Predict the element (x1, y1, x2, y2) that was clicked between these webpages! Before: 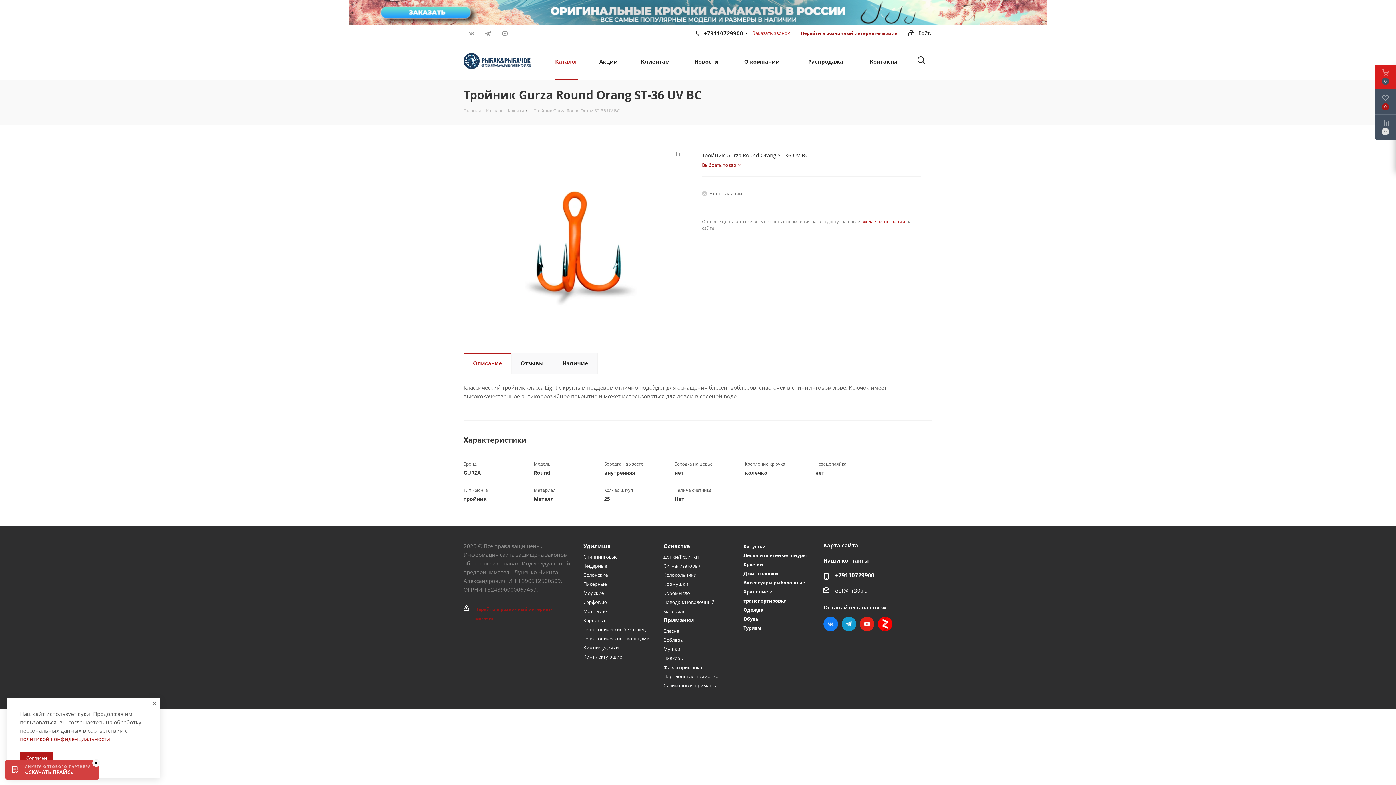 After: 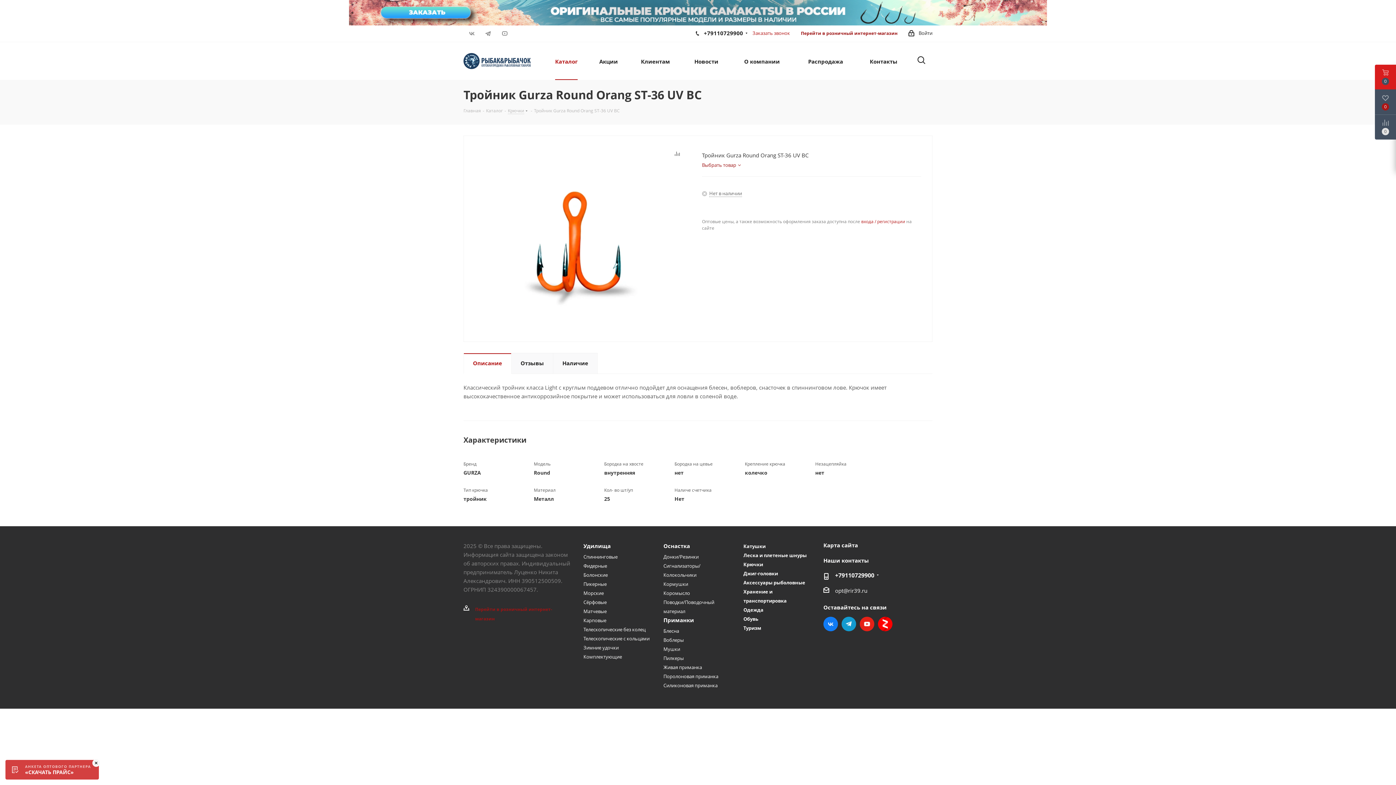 Action: bbox: (149, 699, 159, 709)